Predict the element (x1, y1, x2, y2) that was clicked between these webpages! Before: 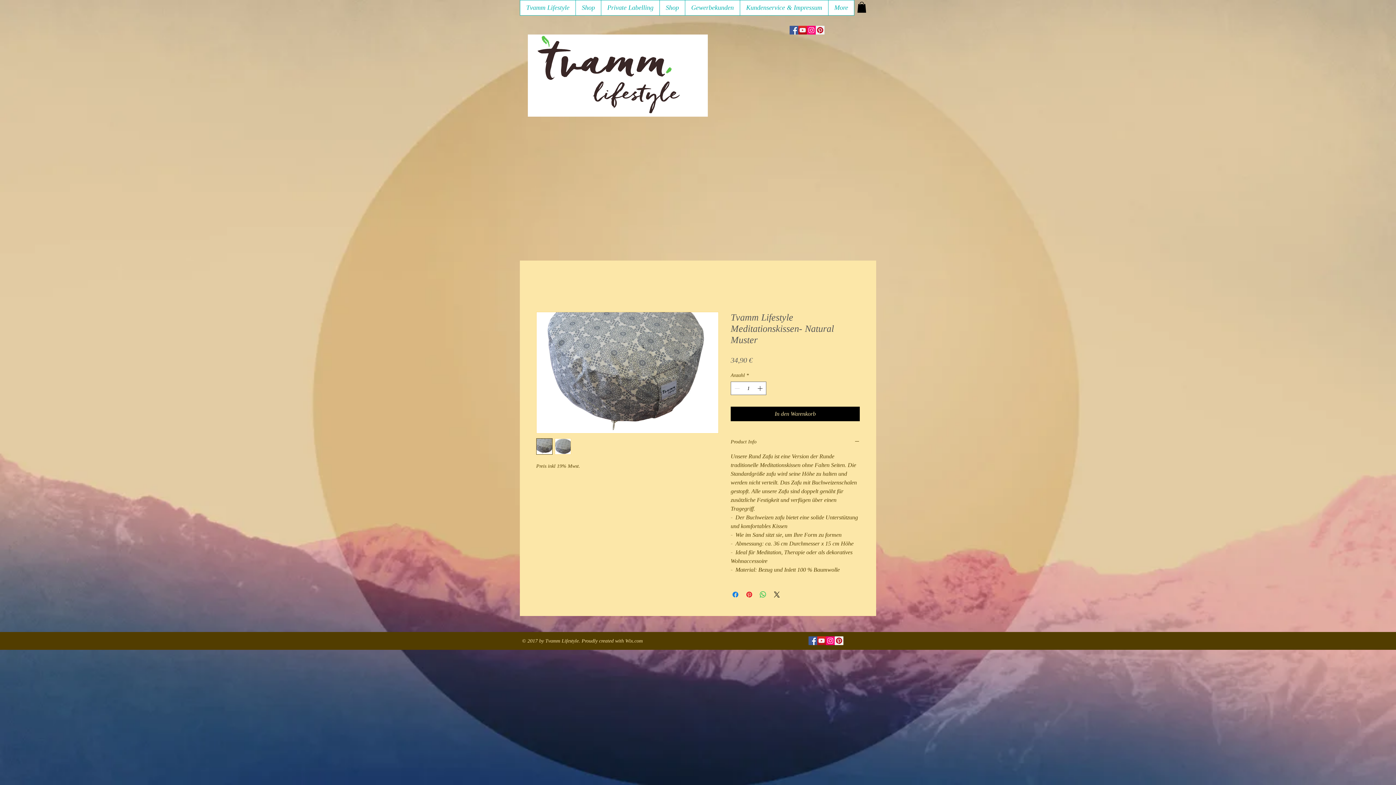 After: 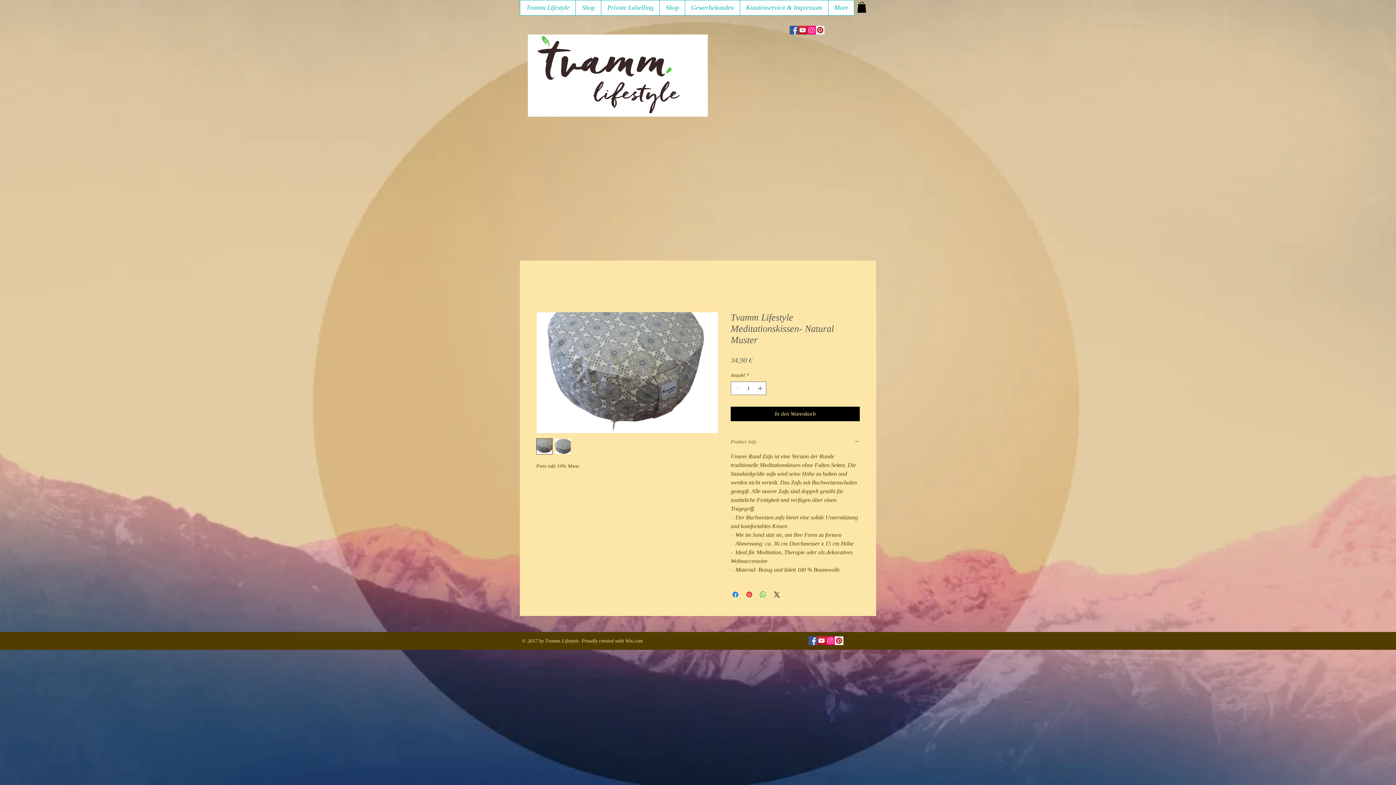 Action: label: Product Info bbox: (730, 438, 860, 446)